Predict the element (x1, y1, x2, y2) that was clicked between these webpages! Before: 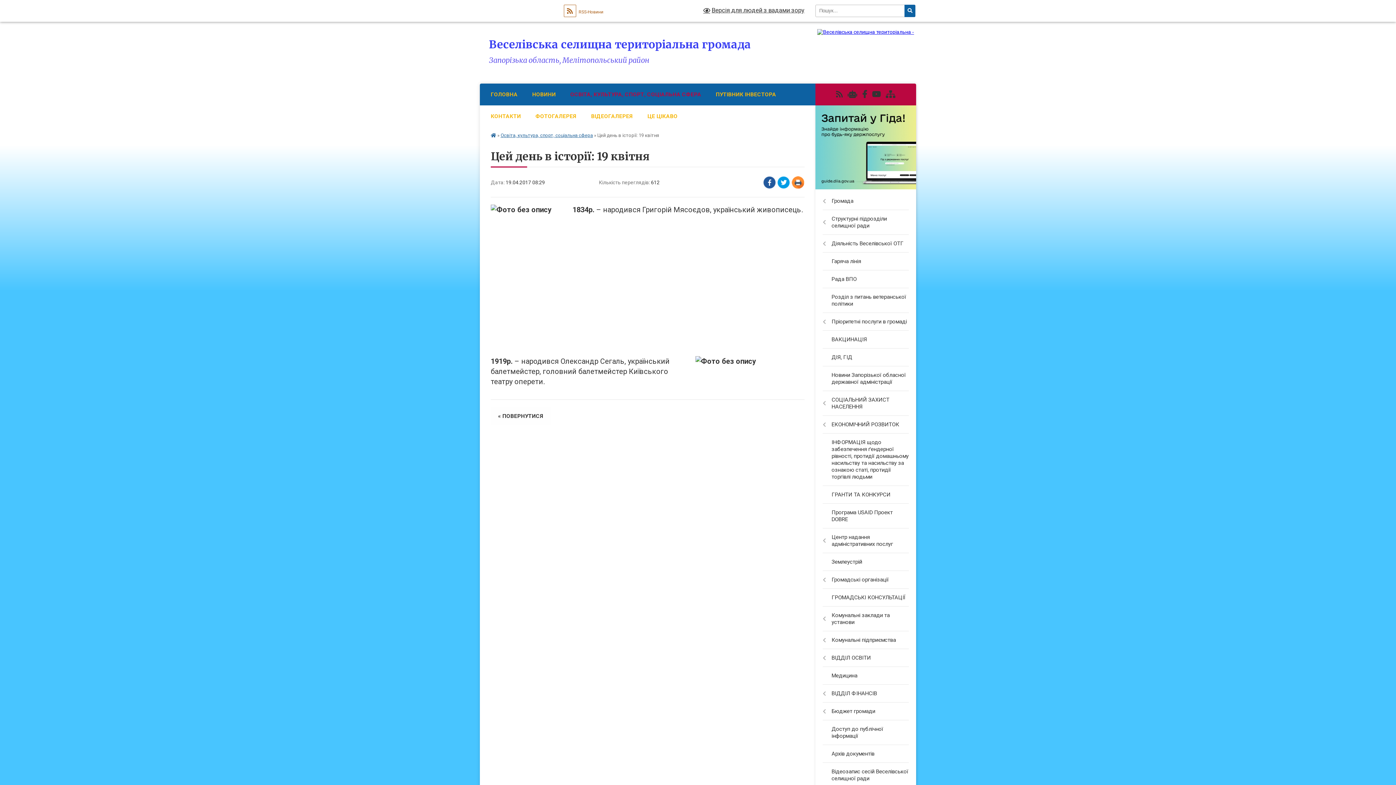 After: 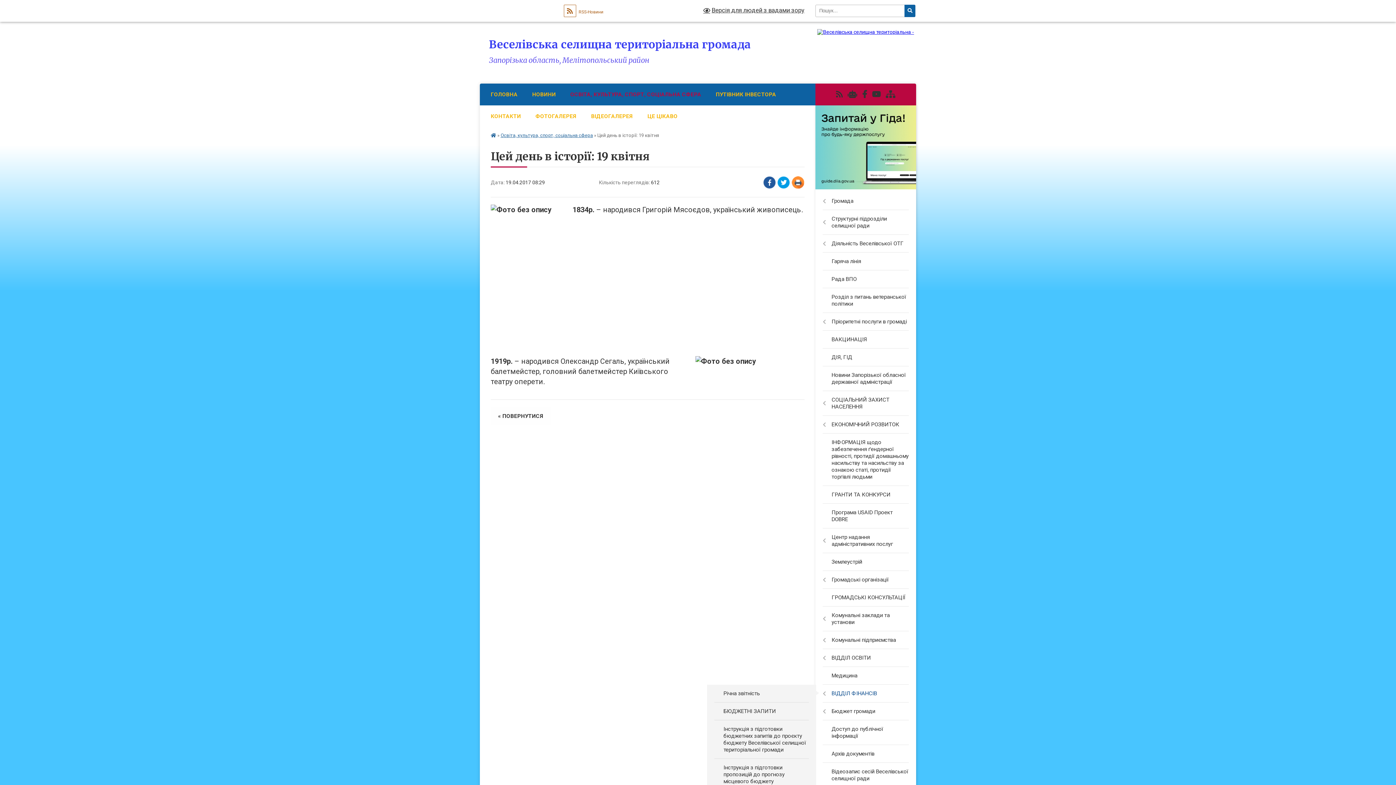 Action: bbox: (815, 685, 916, 703) label: ВІДДІЛ ФІНАНСІВ